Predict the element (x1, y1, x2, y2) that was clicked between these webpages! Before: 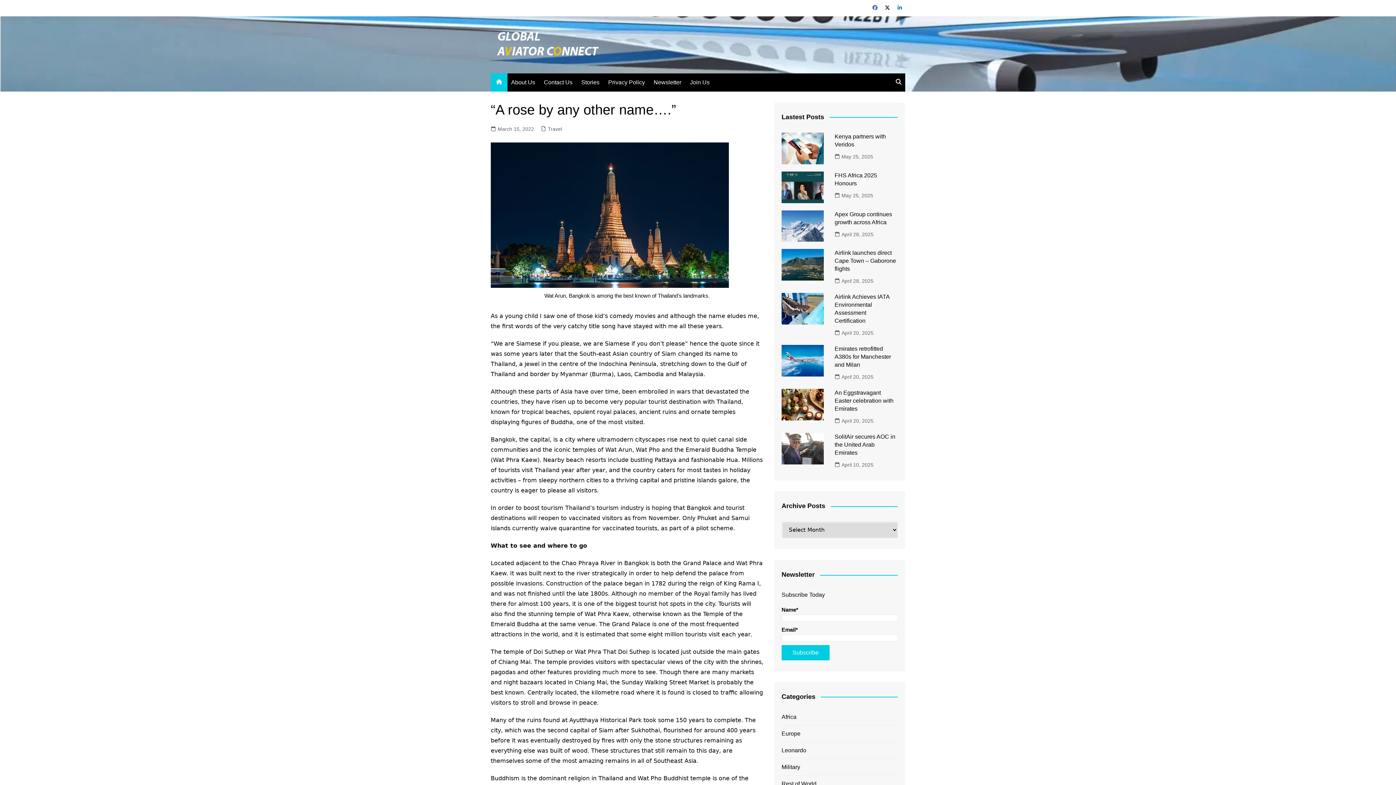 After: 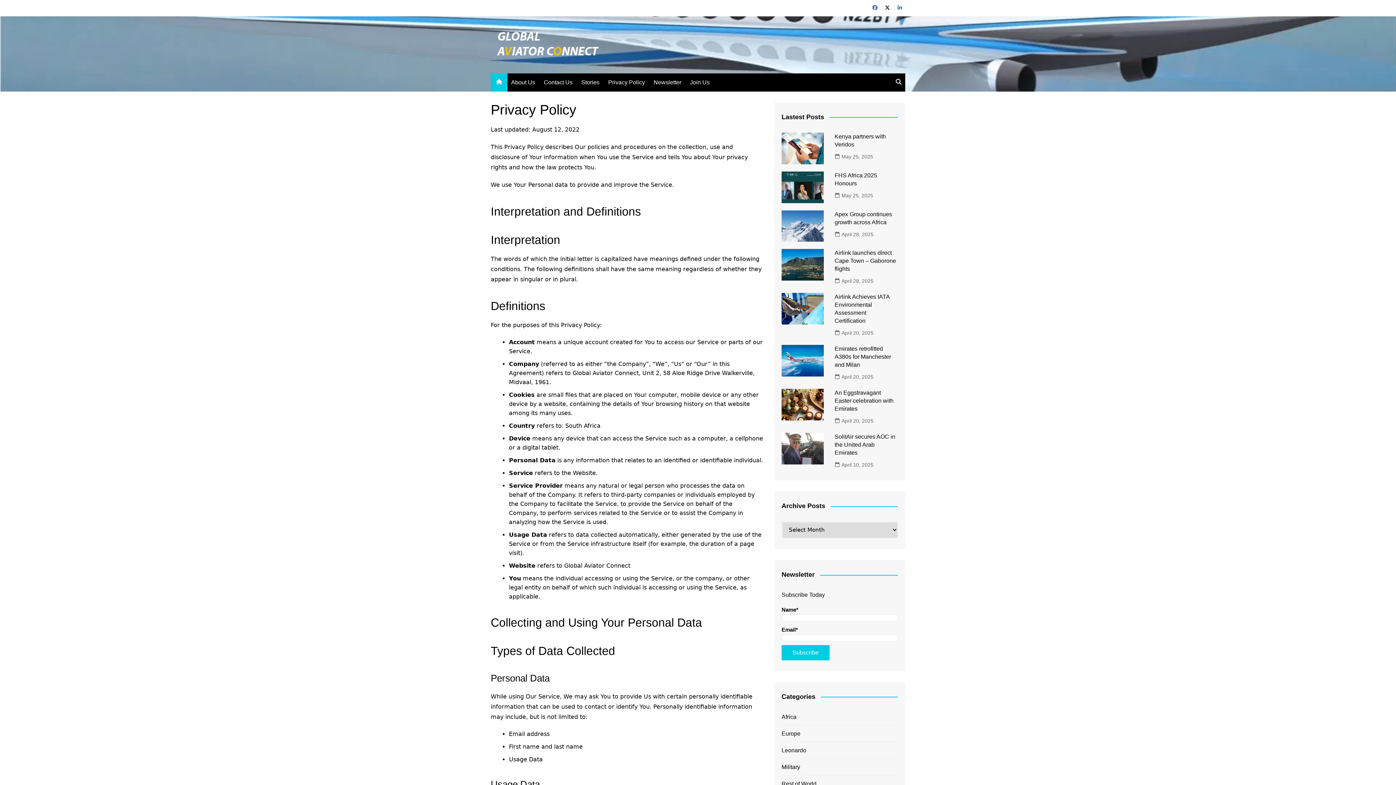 Action: bbox: (604, 73, 648, 91) label: Privacy Policy